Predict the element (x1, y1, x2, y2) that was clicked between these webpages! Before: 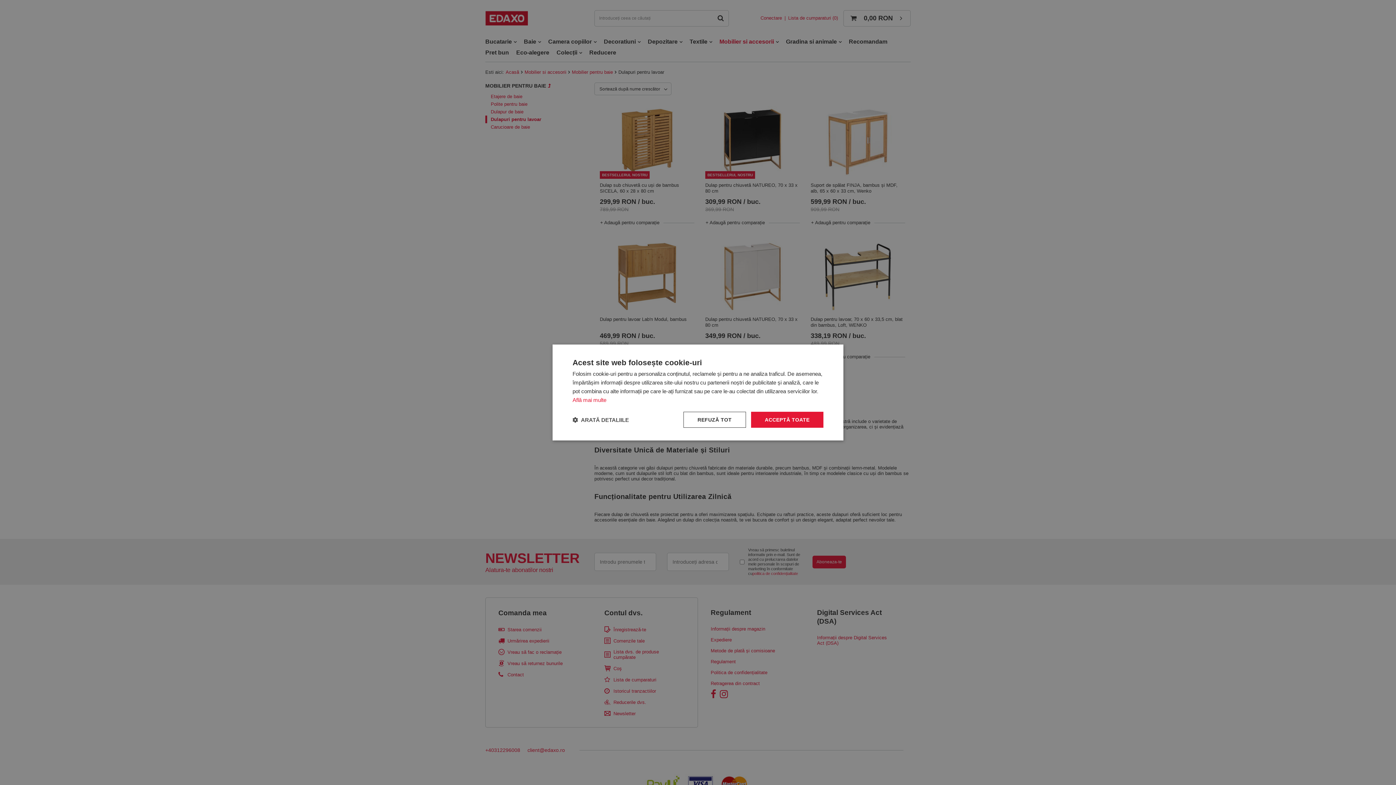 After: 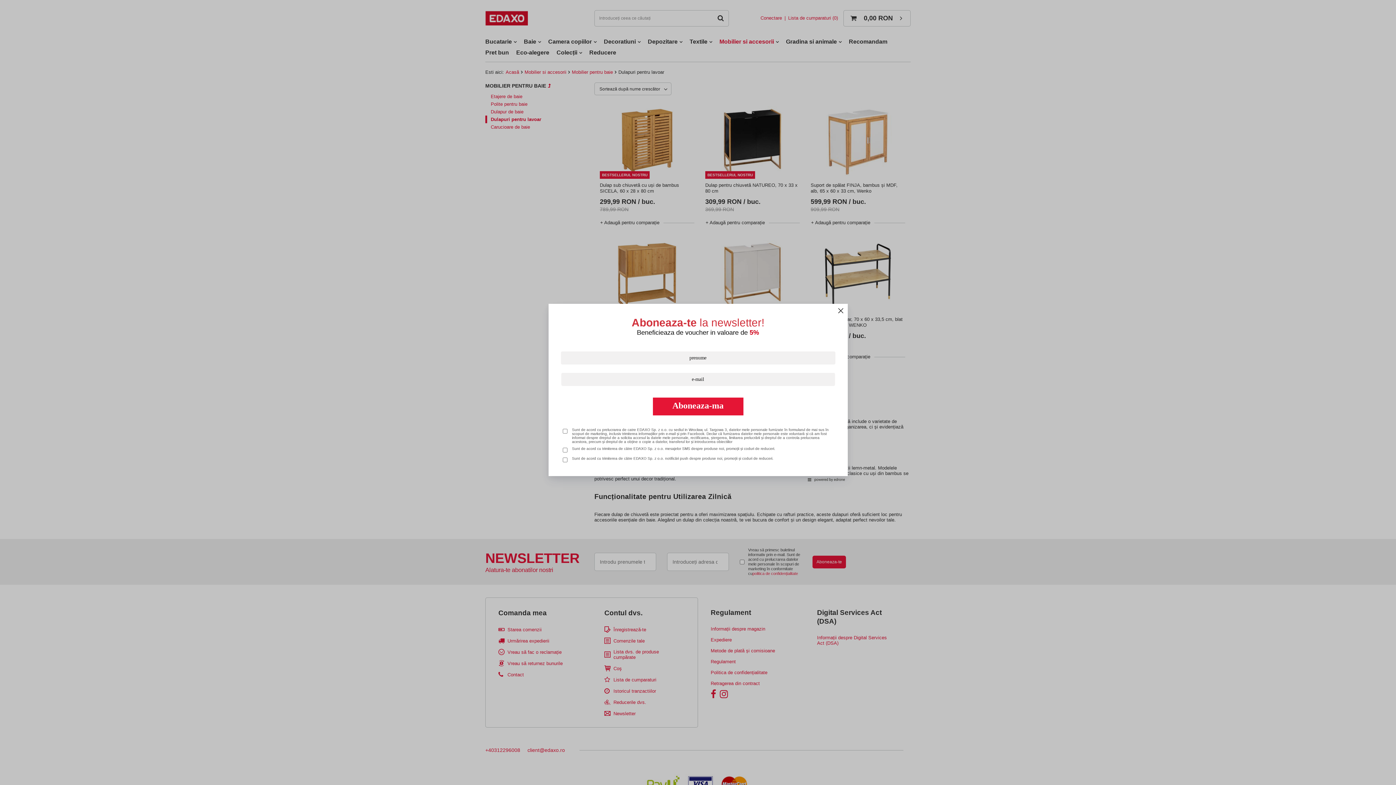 Action: bbox: (683, 412, 746, 428) label: REFUZĂ TOT